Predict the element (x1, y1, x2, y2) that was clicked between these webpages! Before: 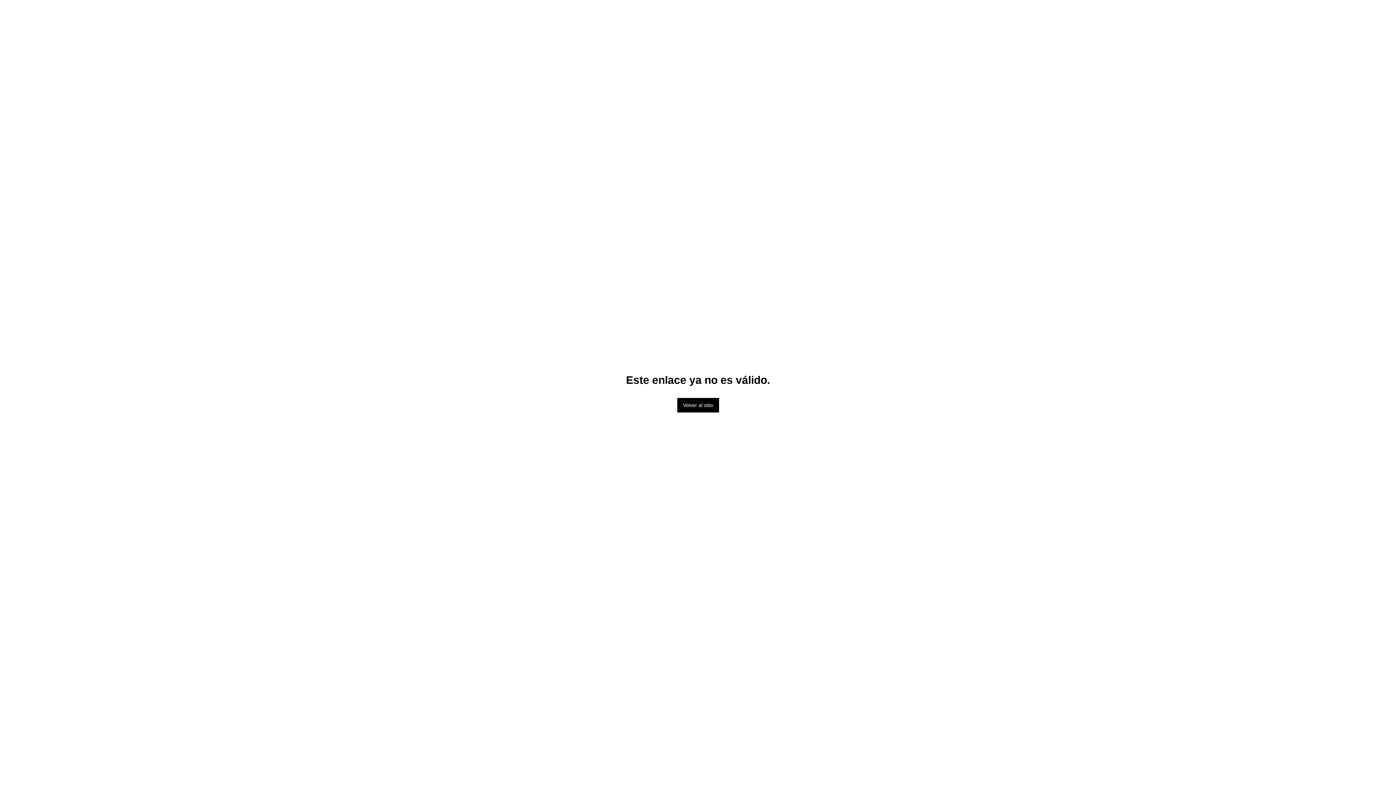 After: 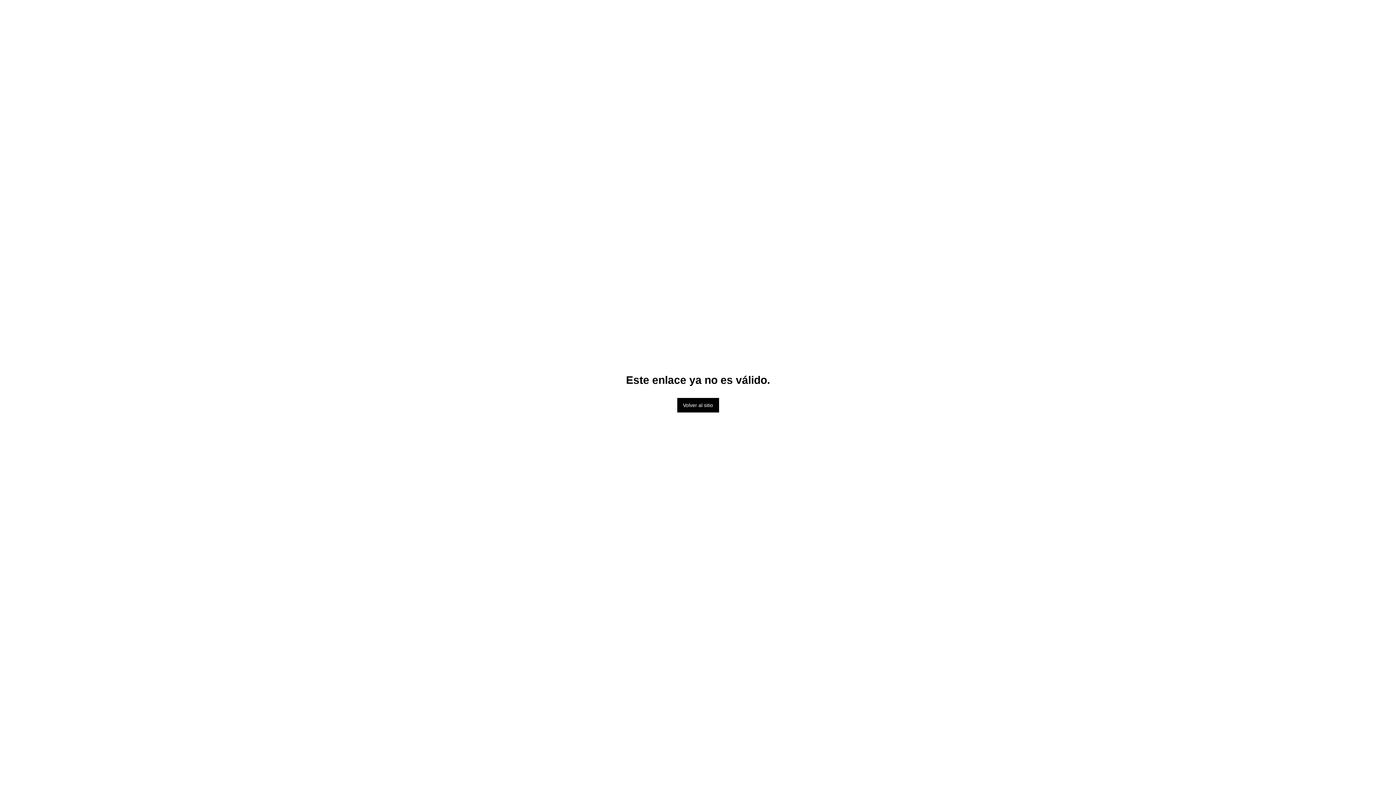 Action: label: Volver al sitio bbox: (677, 398, 719, 412)